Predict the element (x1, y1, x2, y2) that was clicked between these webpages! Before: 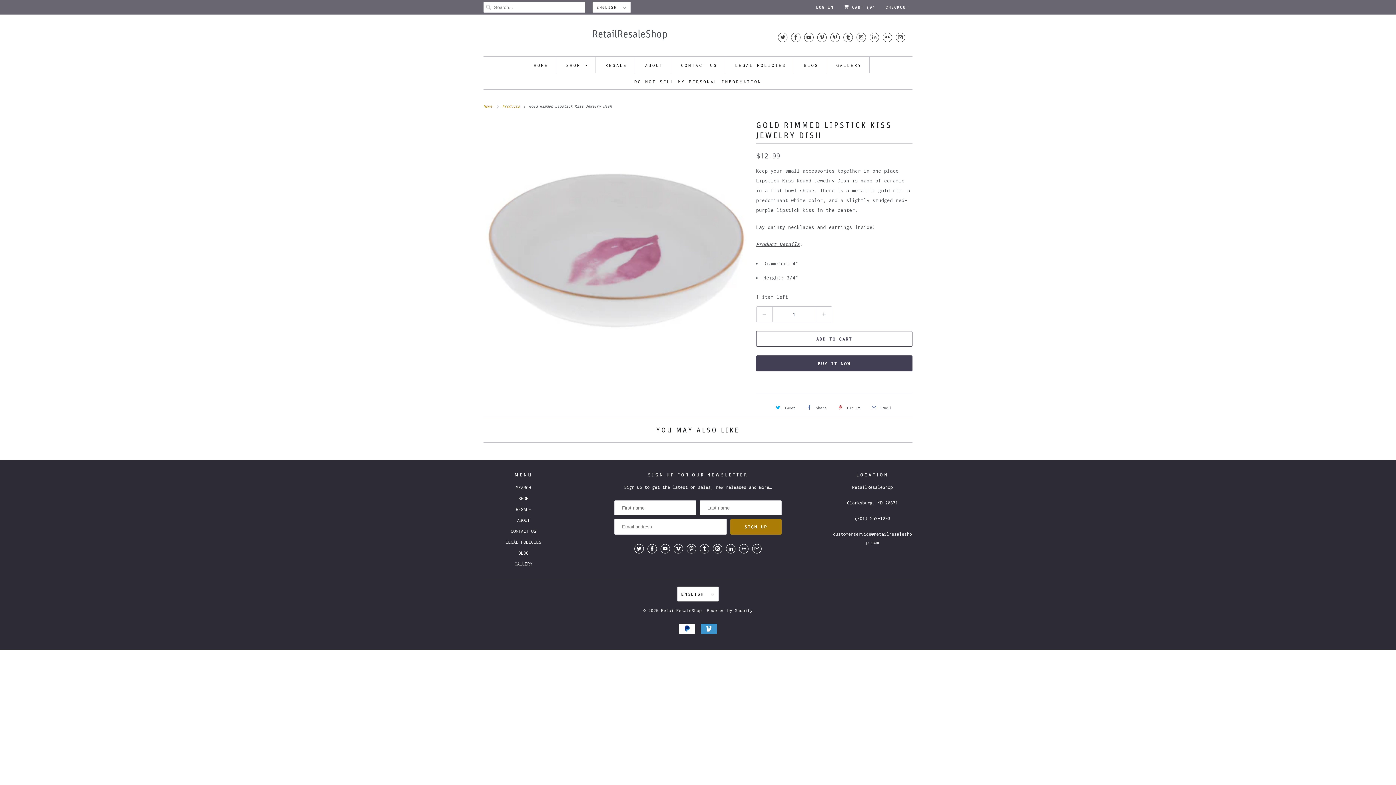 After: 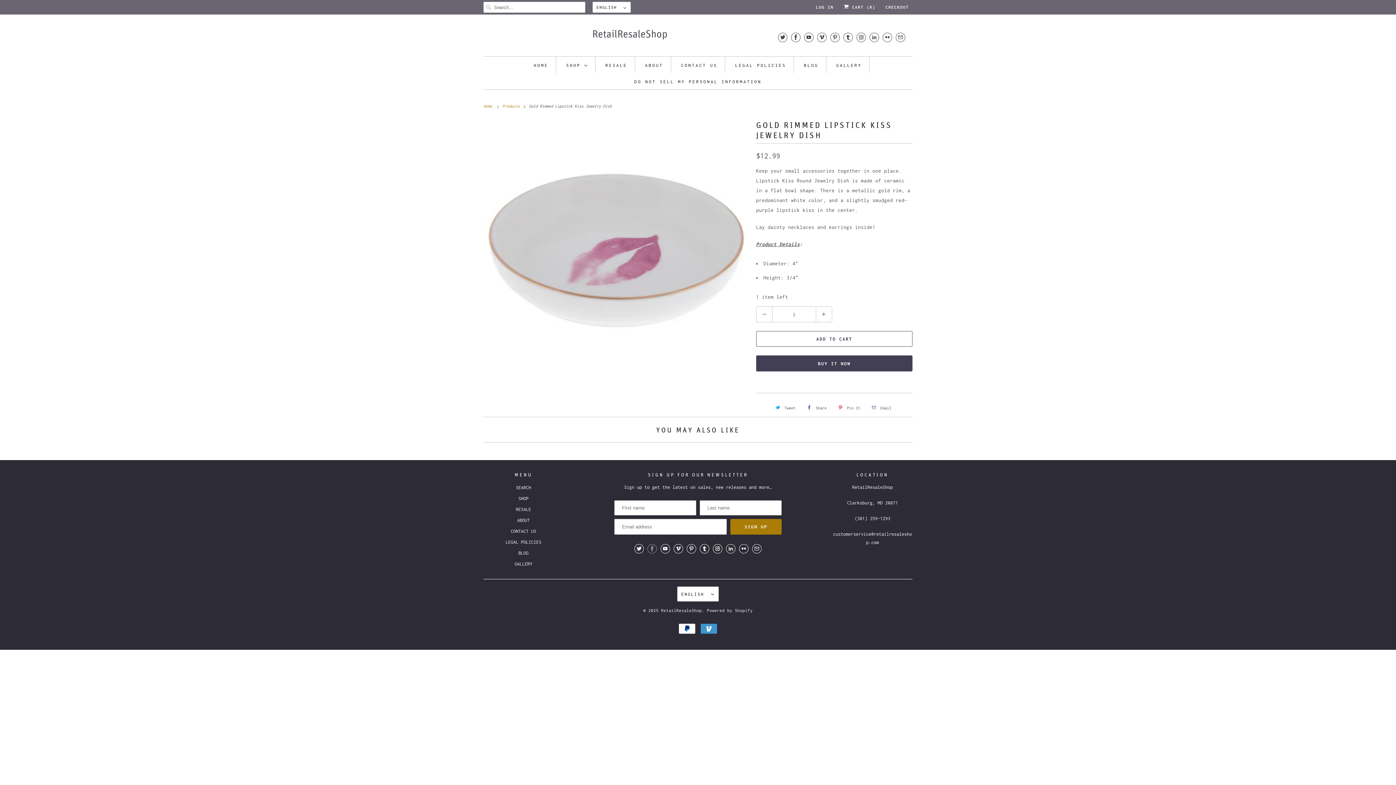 Action: bbox: (647, 544, 657, 553)